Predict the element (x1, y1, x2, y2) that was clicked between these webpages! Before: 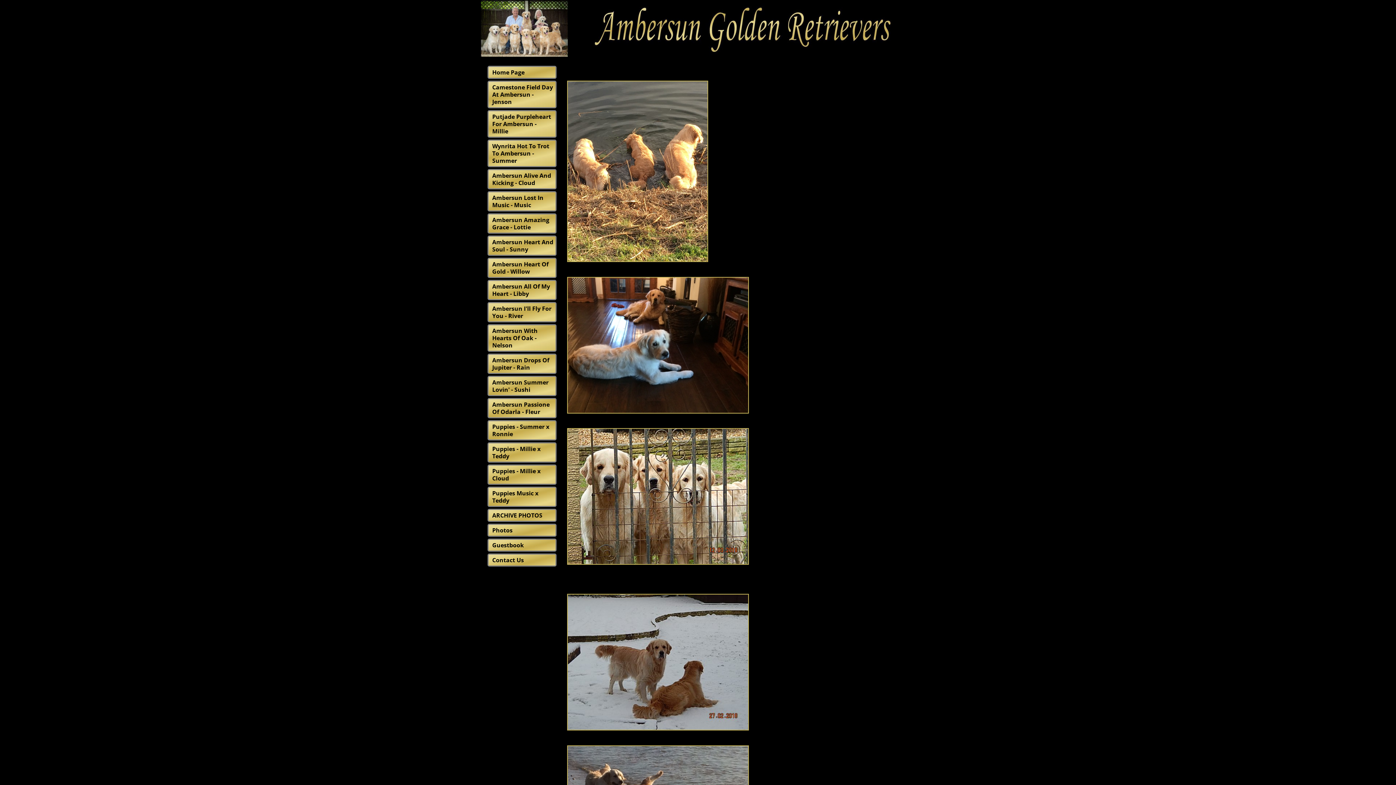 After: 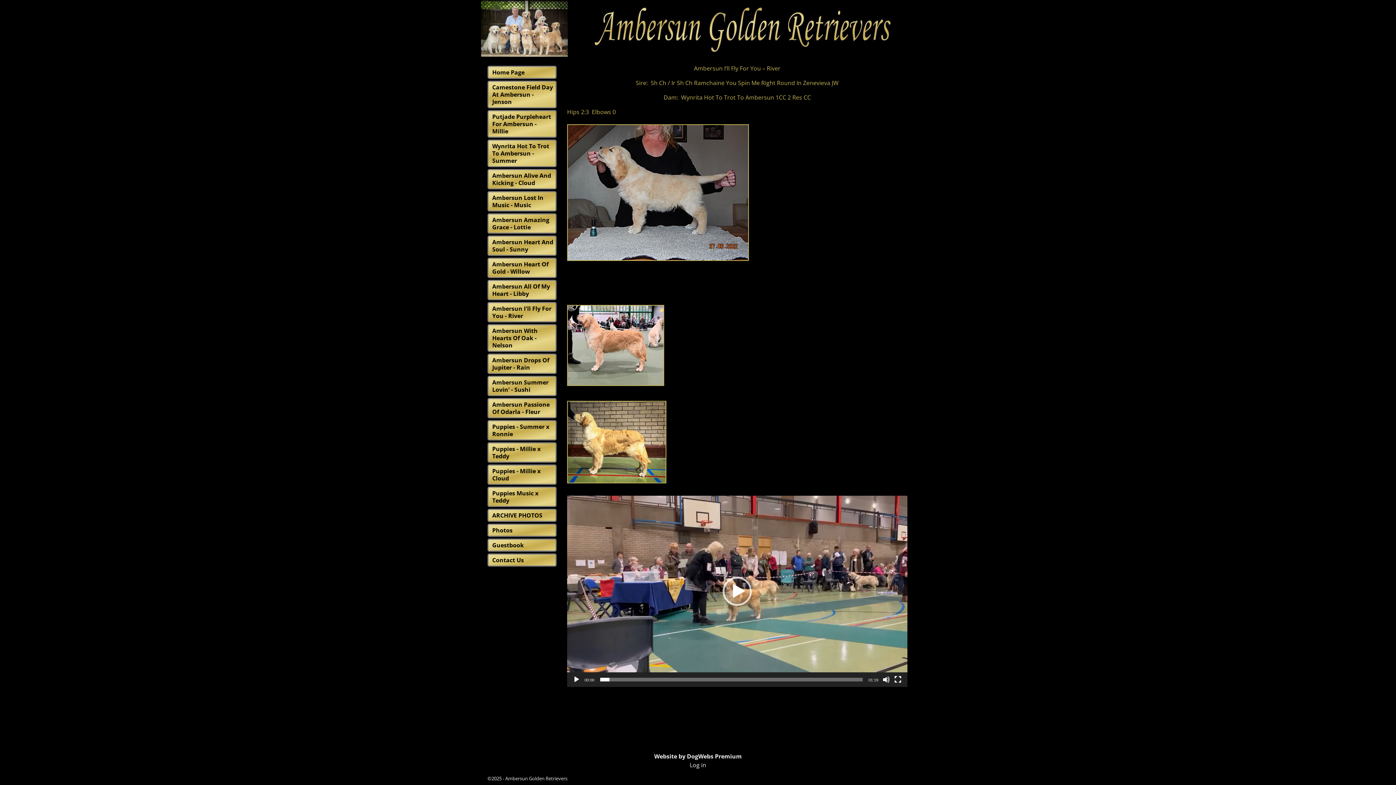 Action: bbox: (492, 304, 551, 319) label: Ambersun I'll Fly For You - River